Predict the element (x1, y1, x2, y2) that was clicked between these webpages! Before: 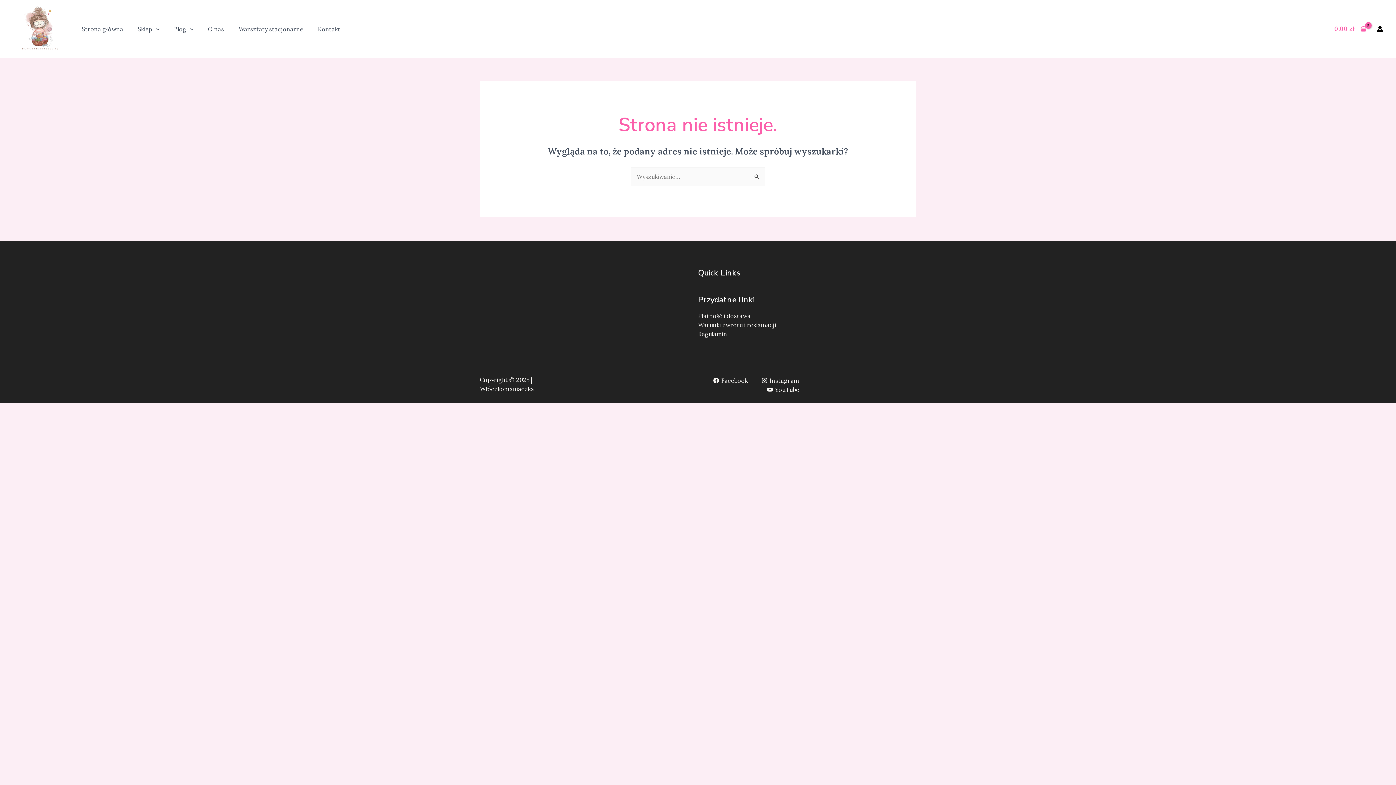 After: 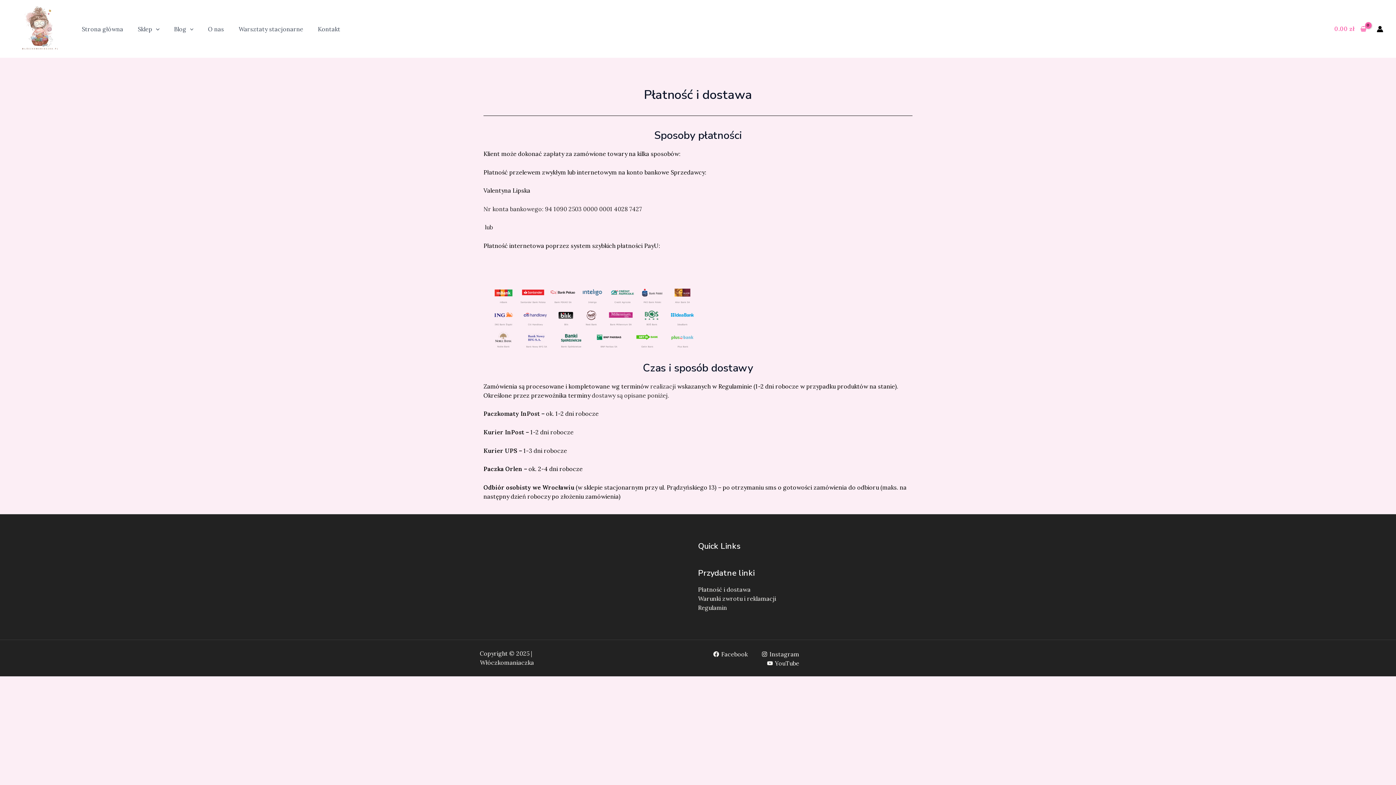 Action: bbox: (698, 312, 750, 319) label: Płatność i dostawa